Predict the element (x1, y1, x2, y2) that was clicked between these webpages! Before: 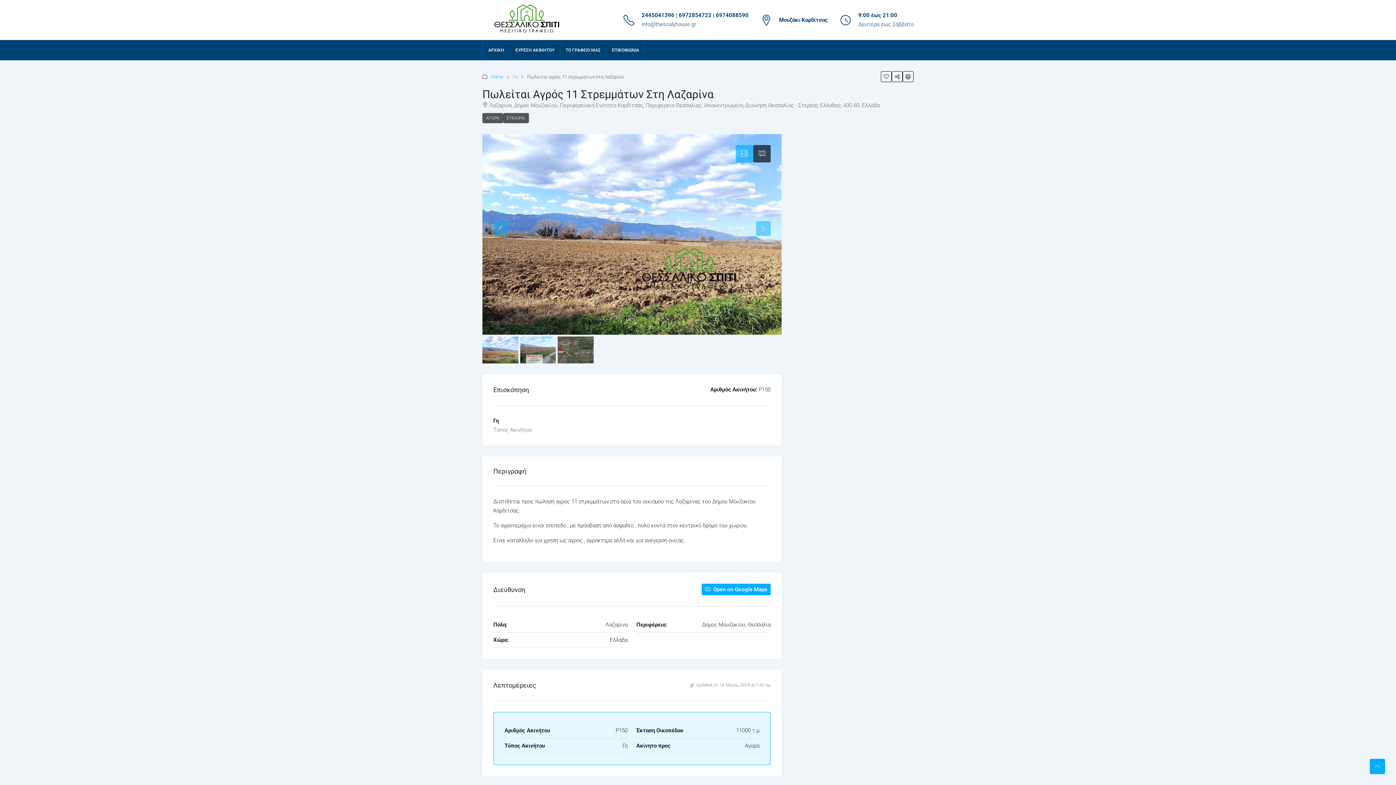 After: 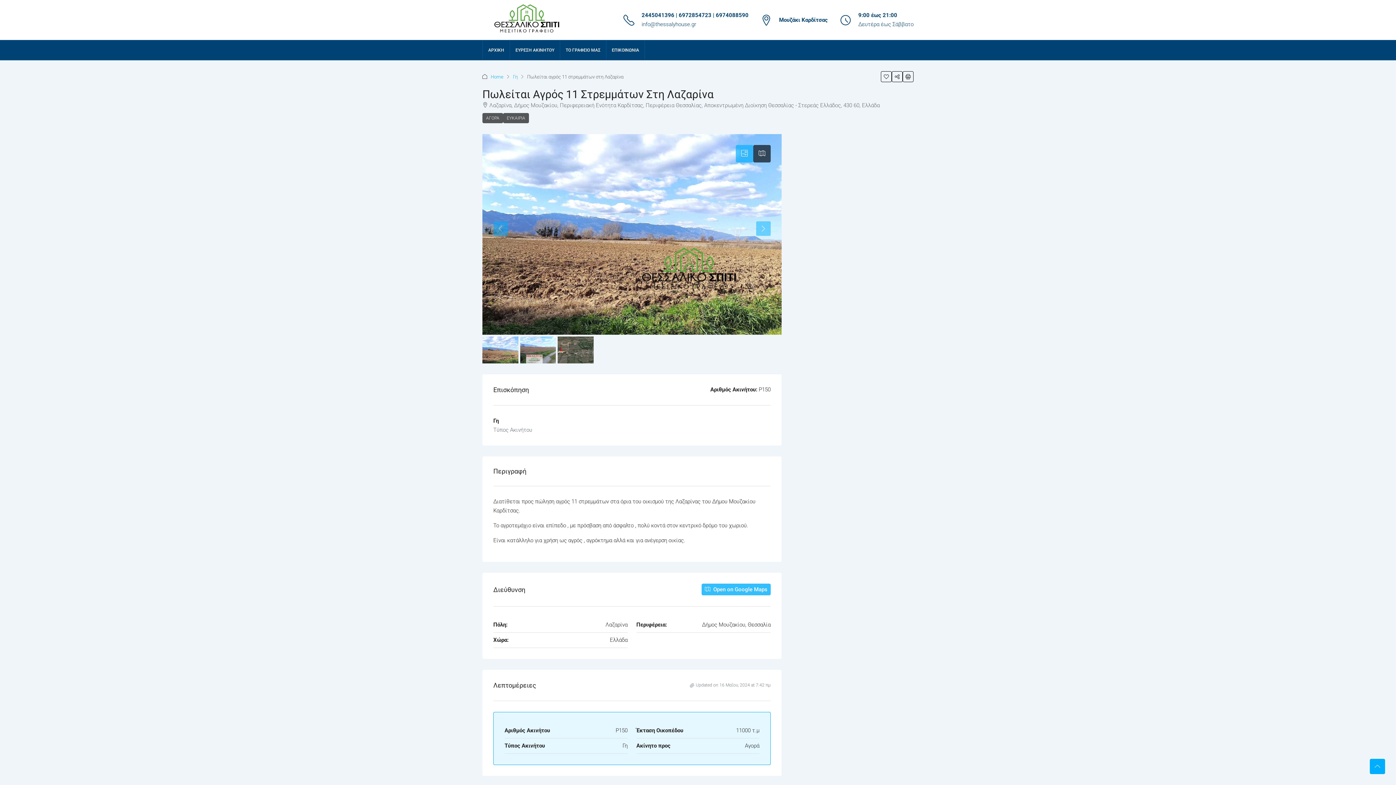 Action: bbox: (701, 584, 770, 595) label:  Open on Google Maps